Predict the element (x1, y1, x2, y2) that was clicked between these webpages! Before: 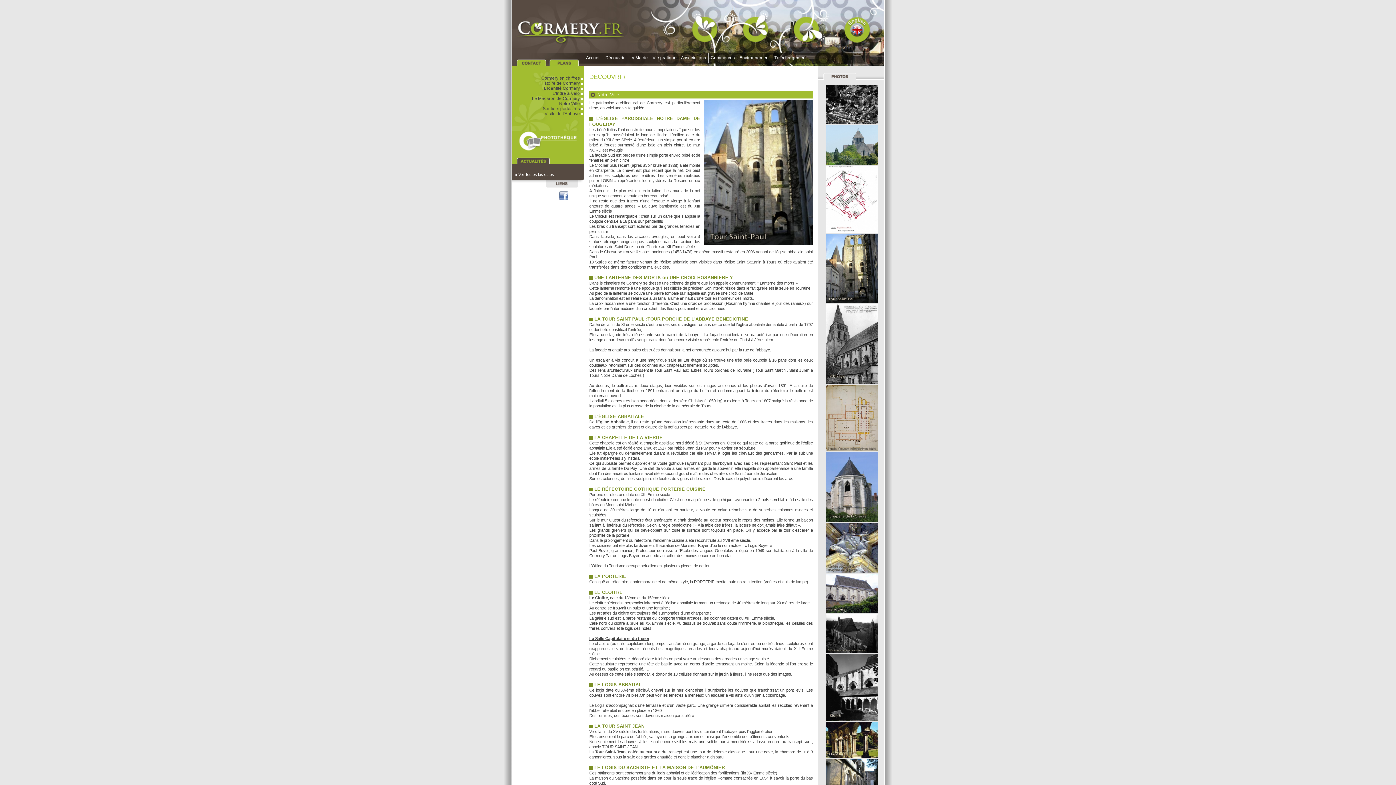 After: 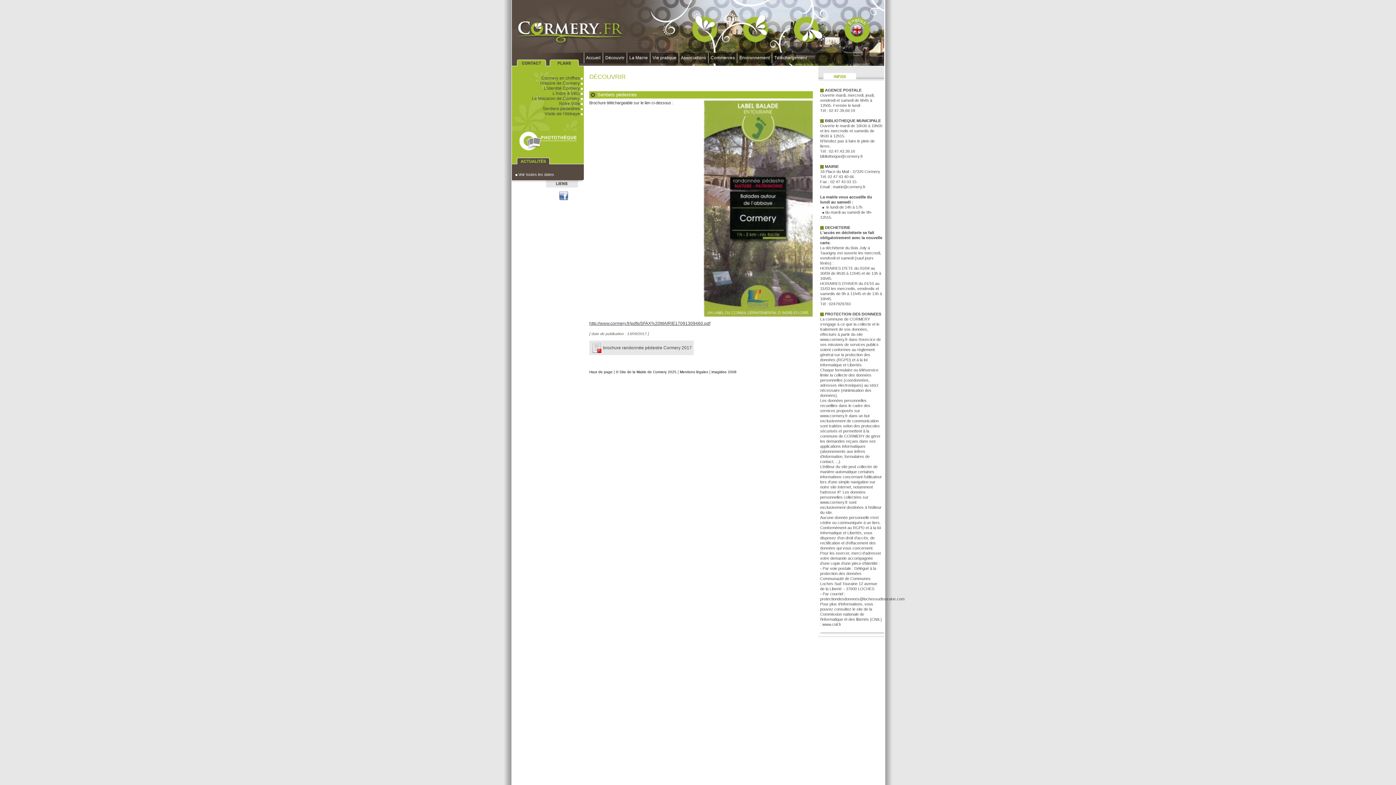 Action: label: Sentiers pédestres   bbox: (542, 106, 584, 111)